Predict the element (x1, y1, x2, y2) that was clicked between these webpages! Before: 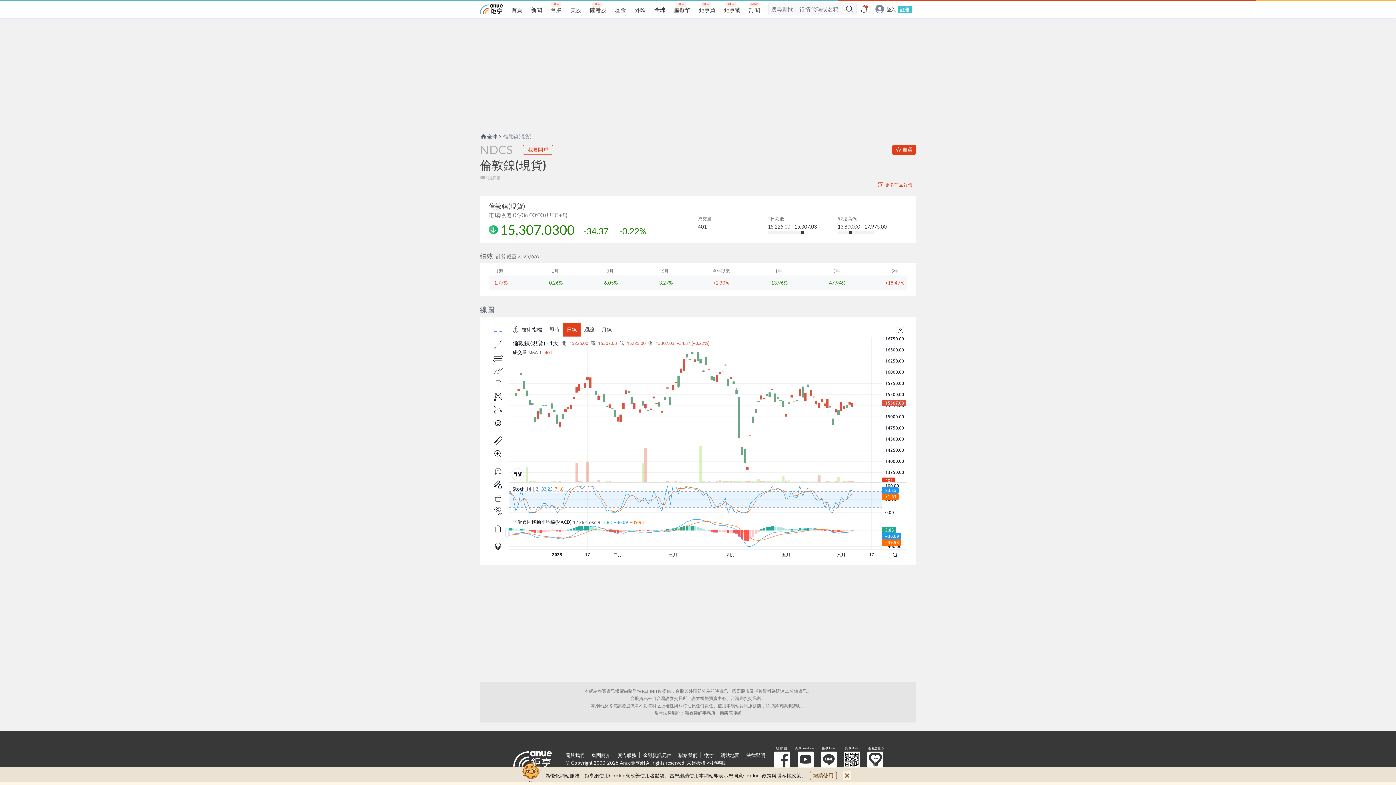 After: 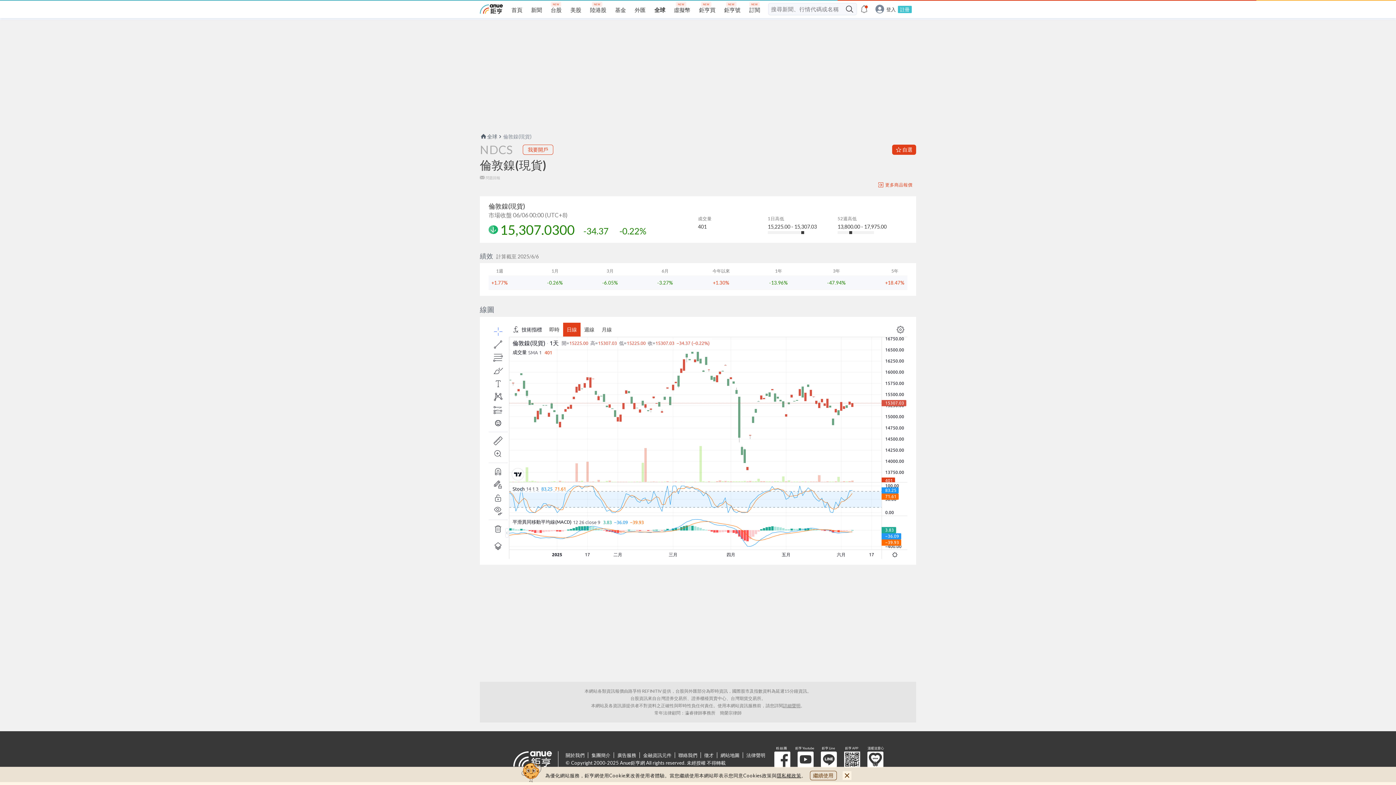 Action: bbox: (821, 752, 837, 768) label: 鉅亨 Line